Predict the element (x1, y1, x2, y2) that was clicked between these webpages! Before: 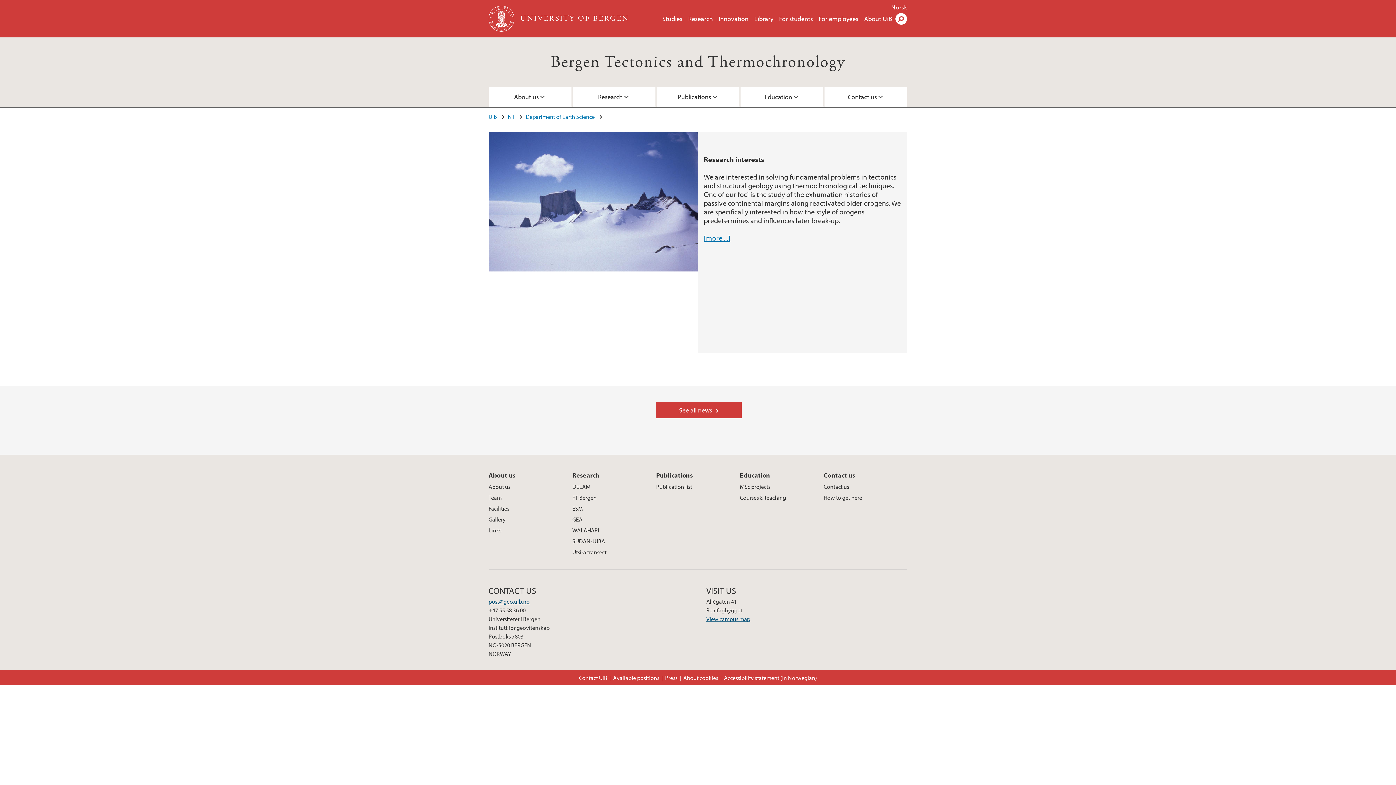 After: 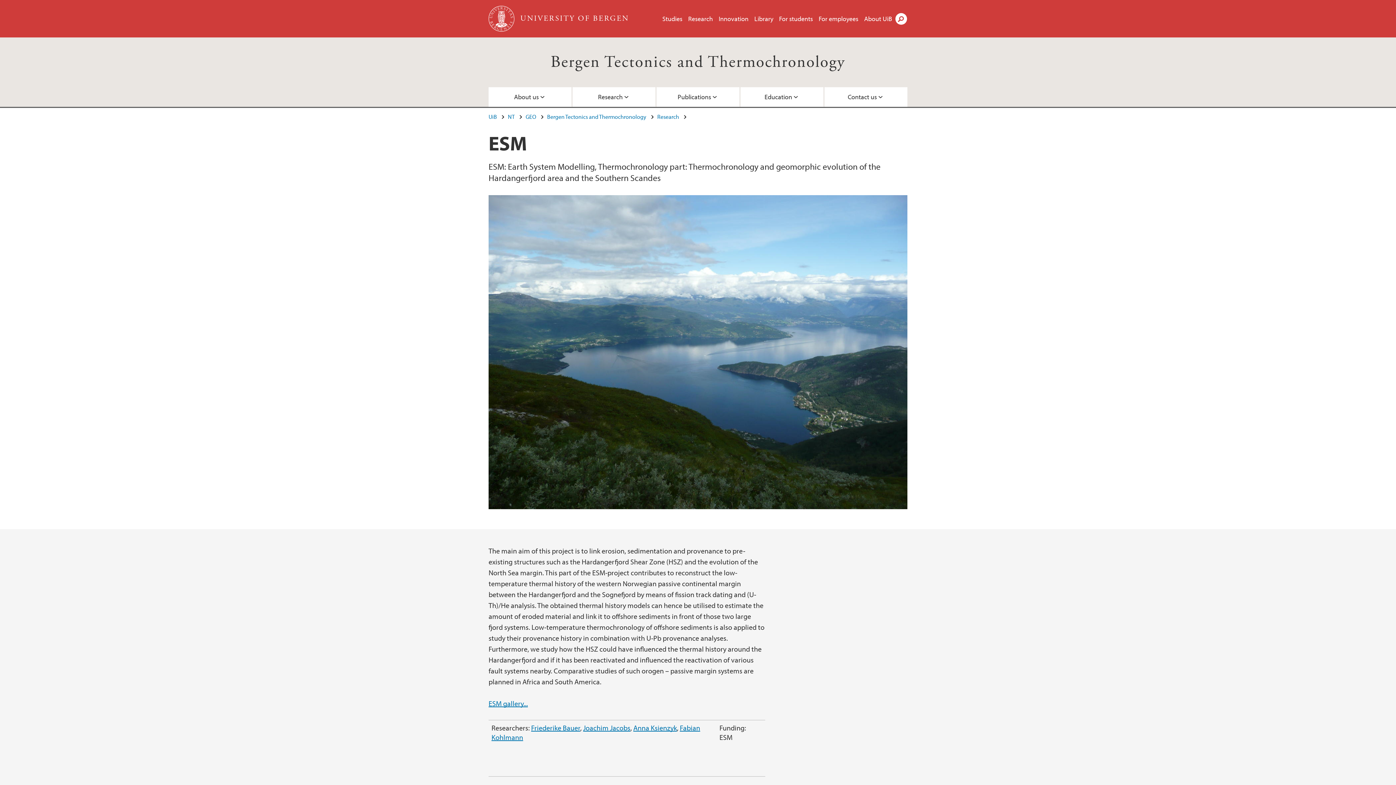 Action: label: ESM bbox: (572, 503, 588, 514)